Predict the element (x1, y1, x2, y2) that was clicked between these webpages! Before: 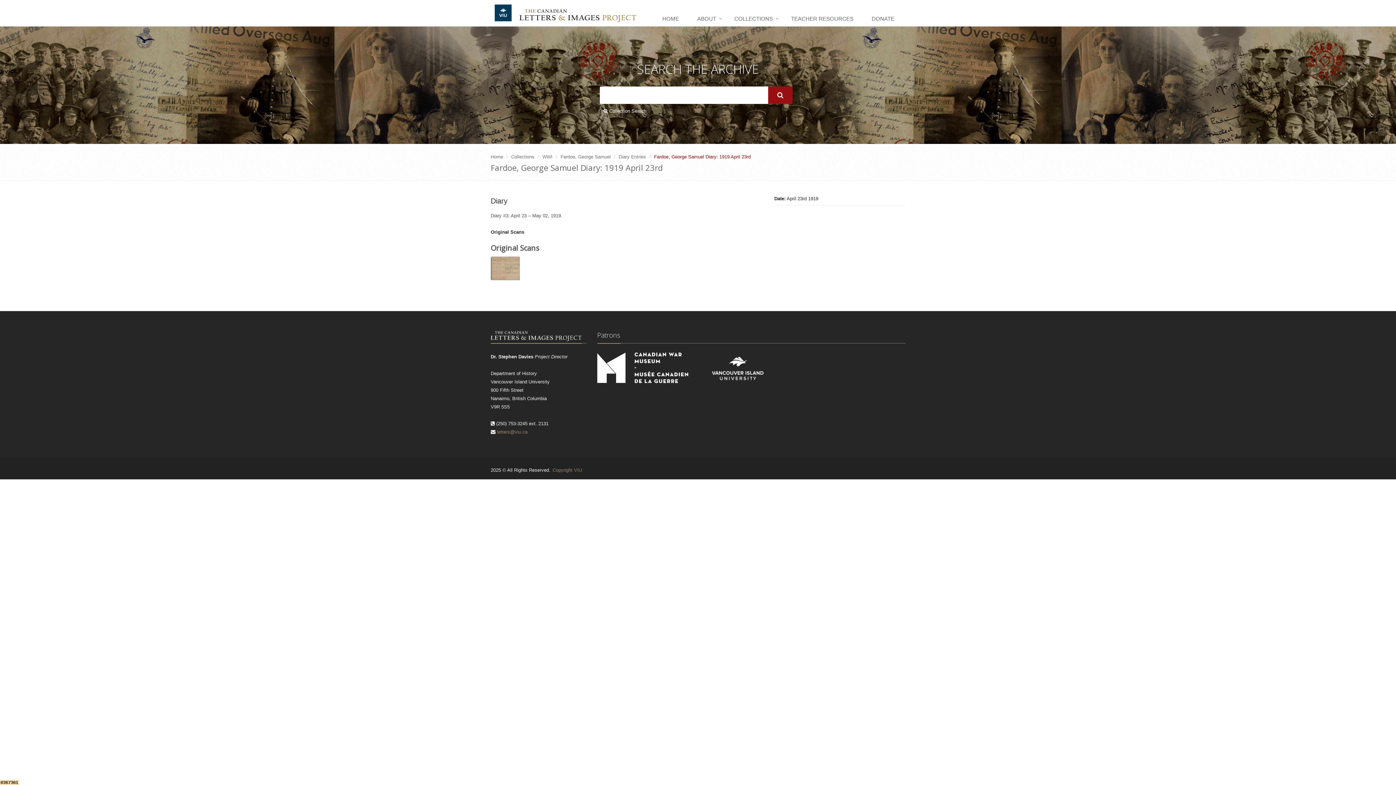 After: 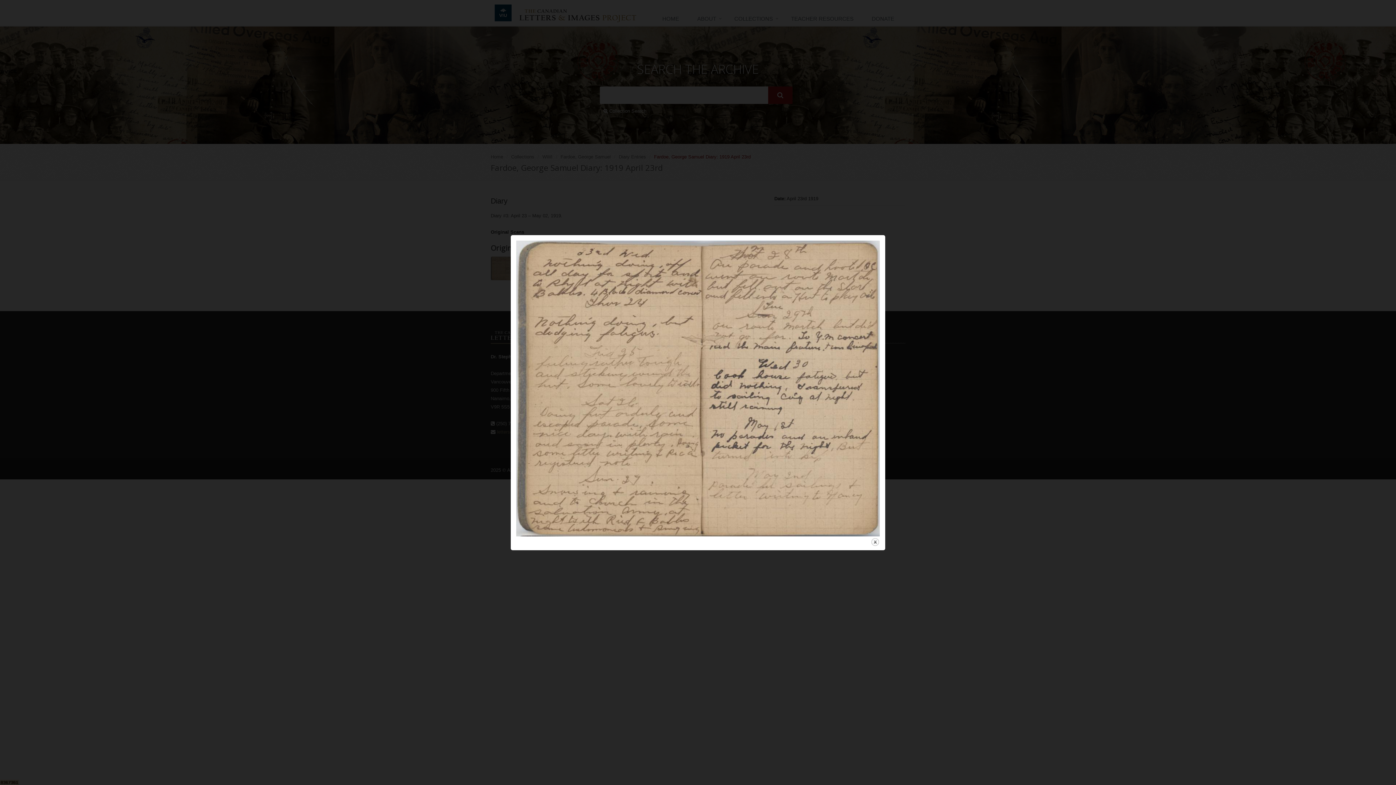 Action: bbox: (490, 273, 520, 279)